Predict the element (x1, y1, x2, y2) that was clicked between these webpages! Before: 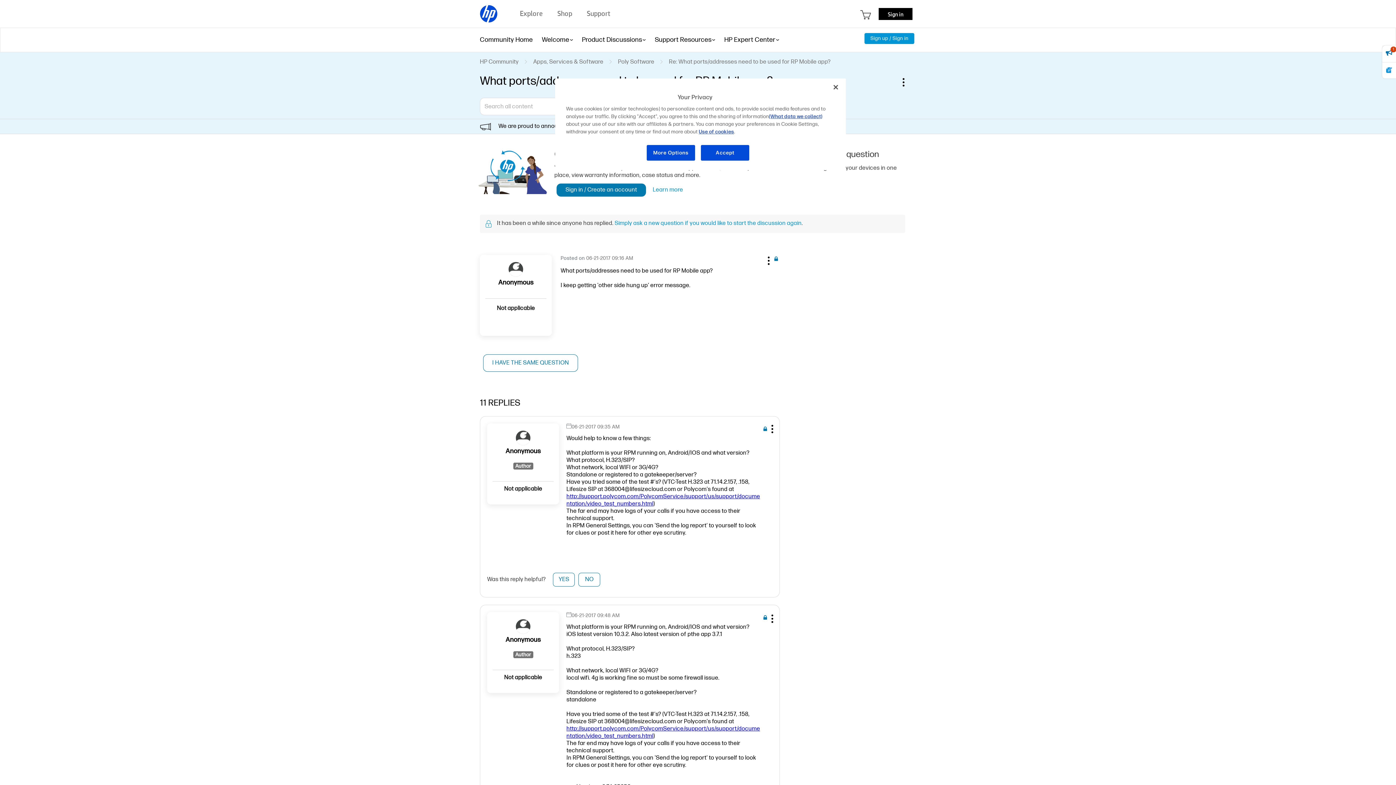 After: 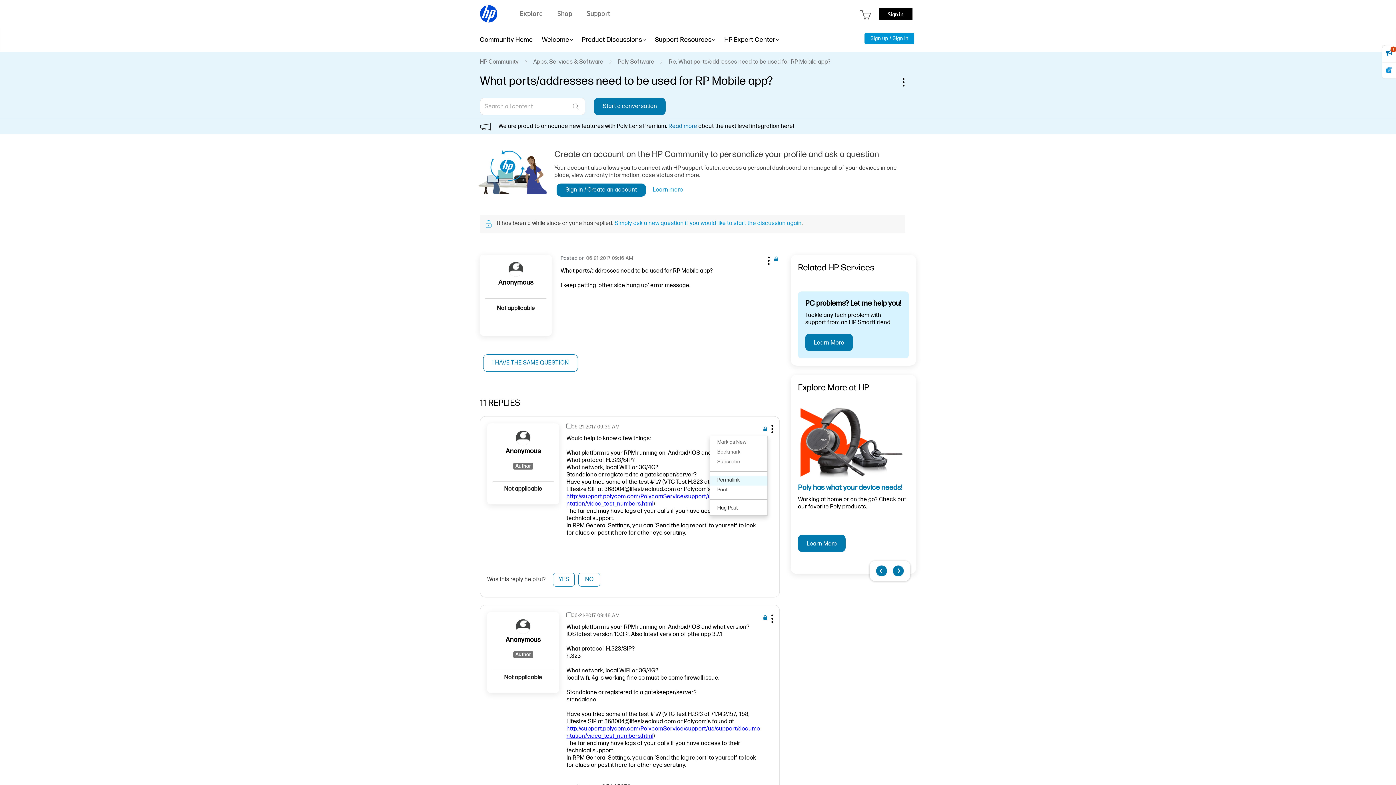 Action: bbox: (767, 425, 775, 436) label: Show comment option menu